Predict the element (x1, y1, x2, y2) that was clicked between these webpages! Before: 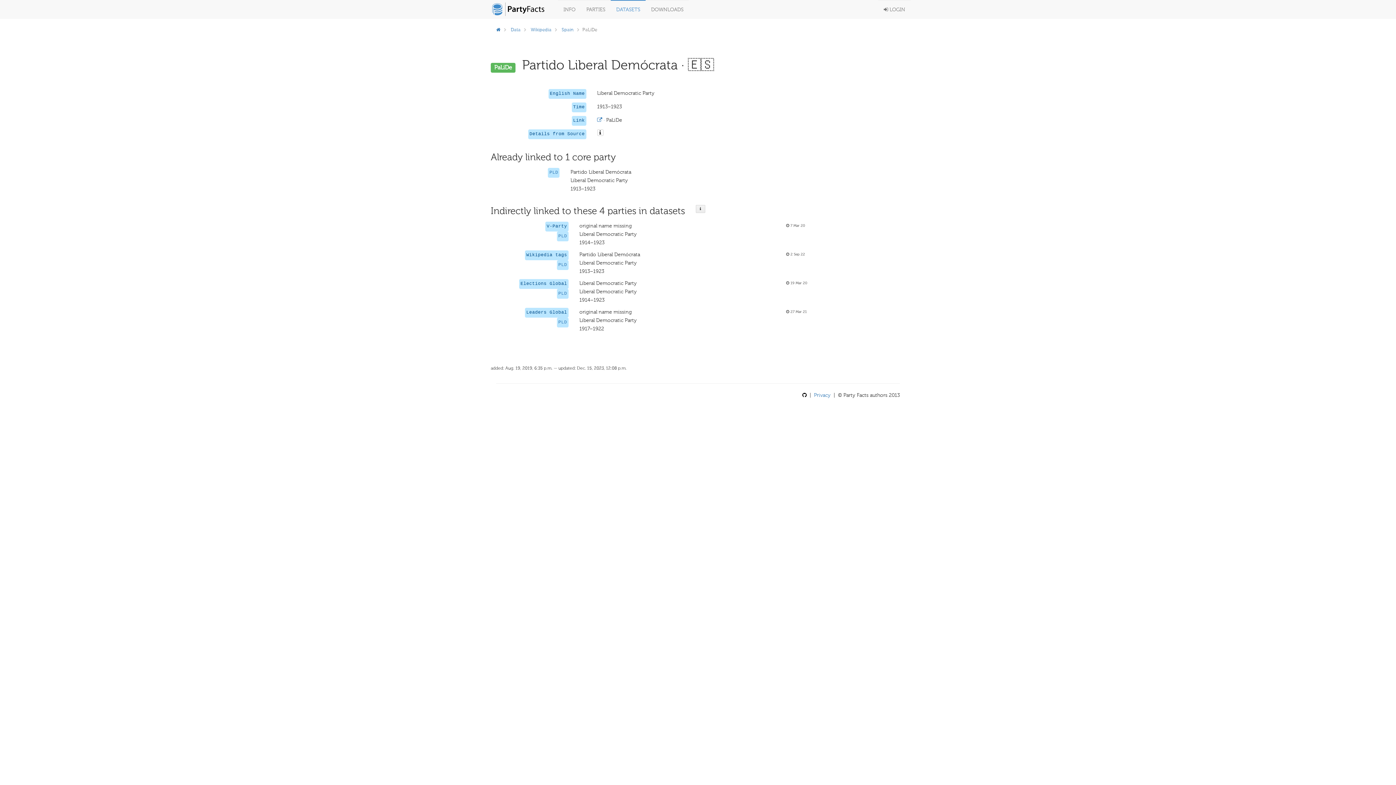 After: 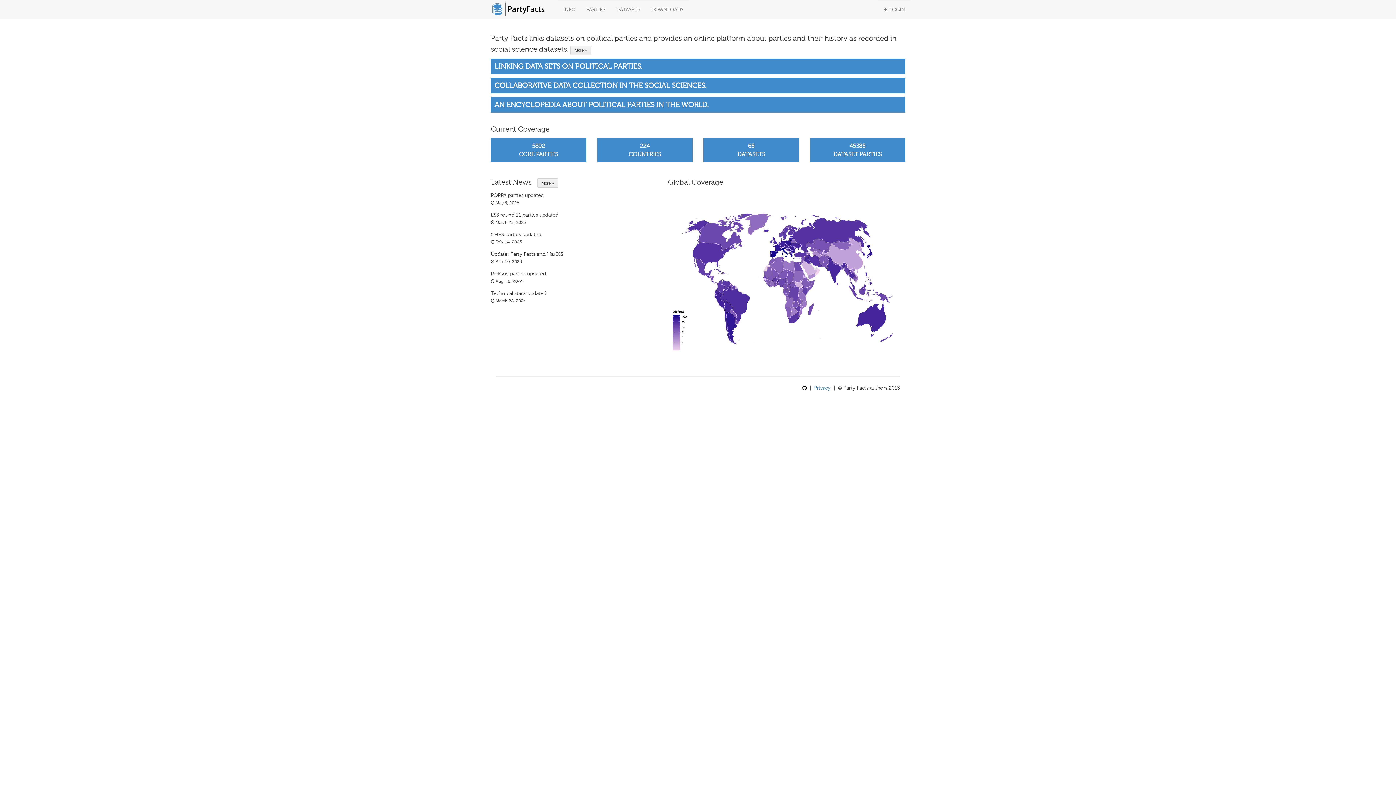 Action: bbox: (496, 26, 500, 32)